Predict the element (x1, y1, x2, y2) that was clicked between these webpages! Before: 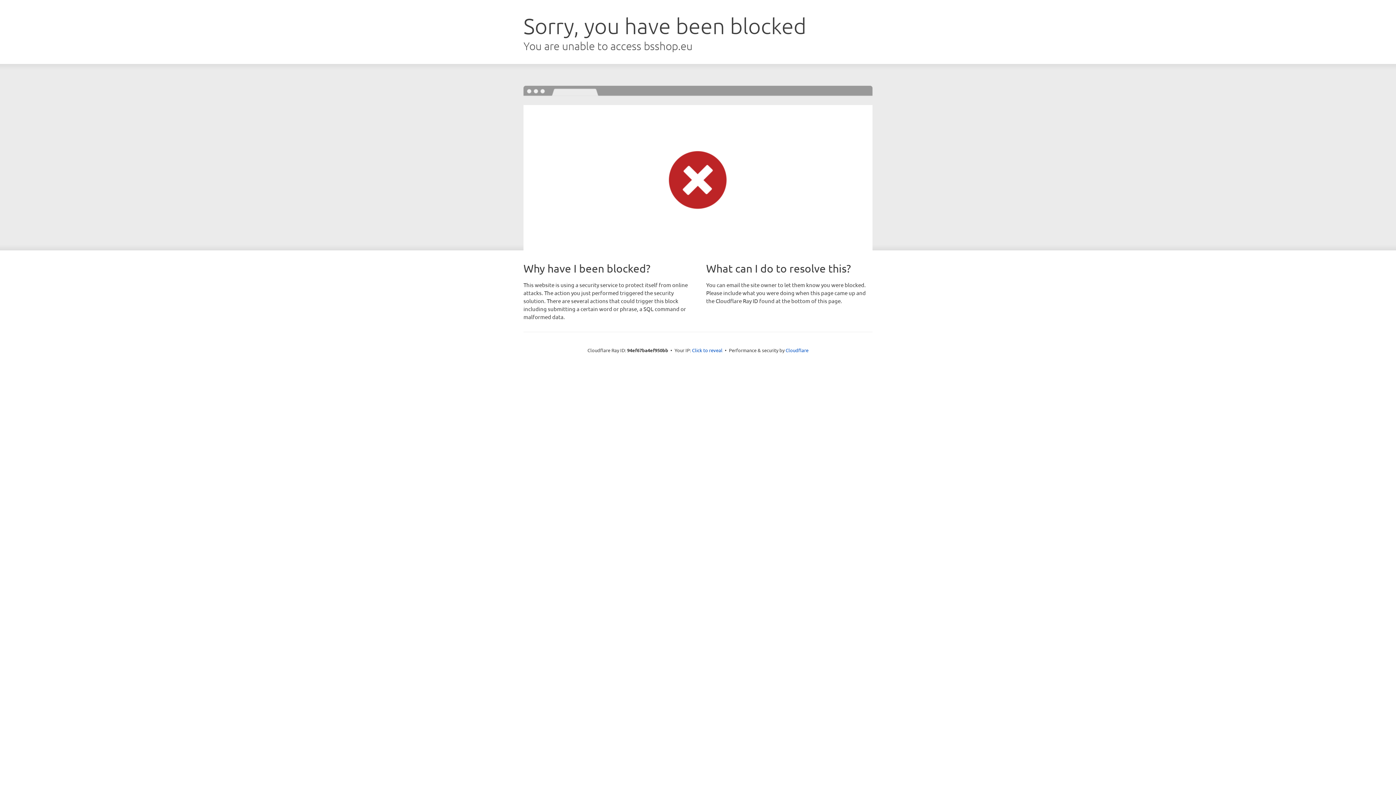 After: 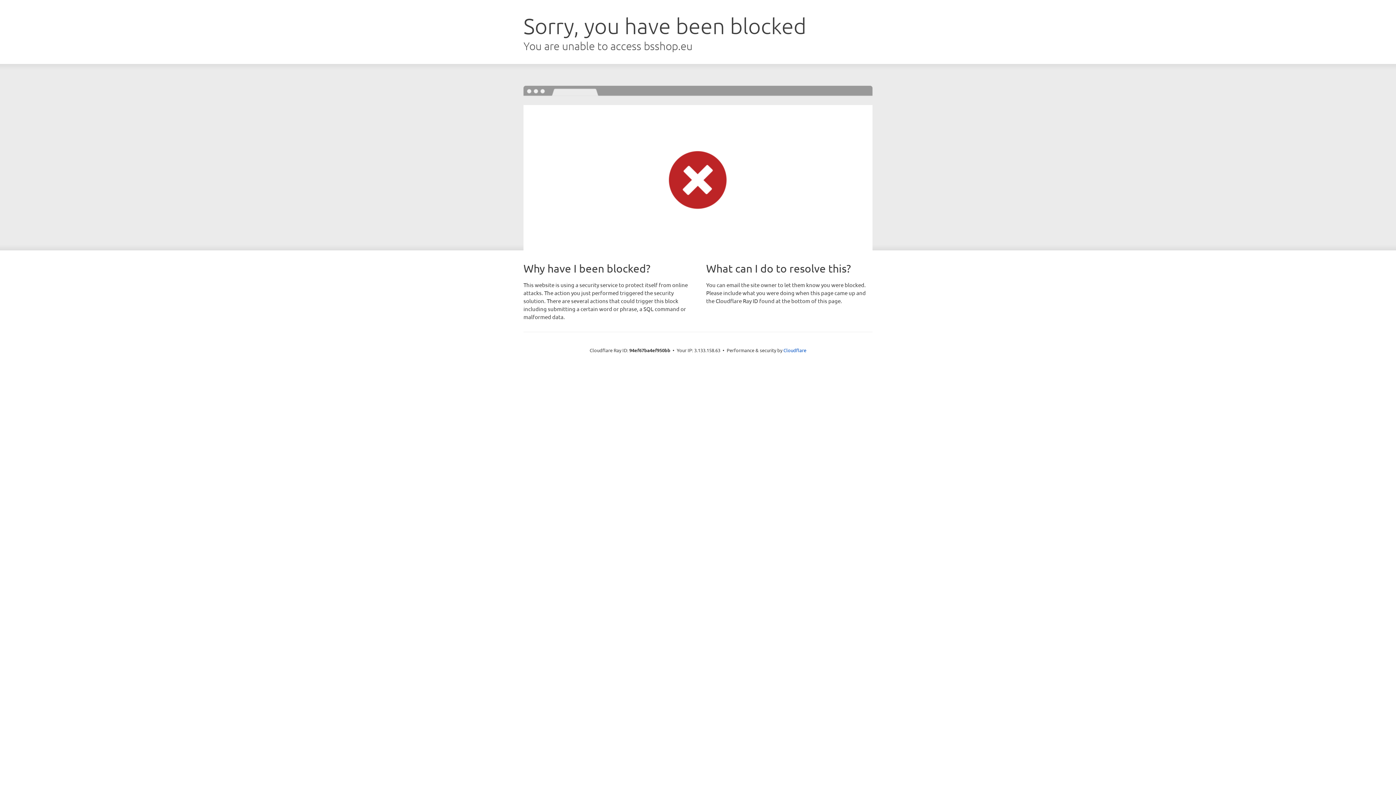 Action: label: Click to reveal bbox: (692, 346, 722, 353)